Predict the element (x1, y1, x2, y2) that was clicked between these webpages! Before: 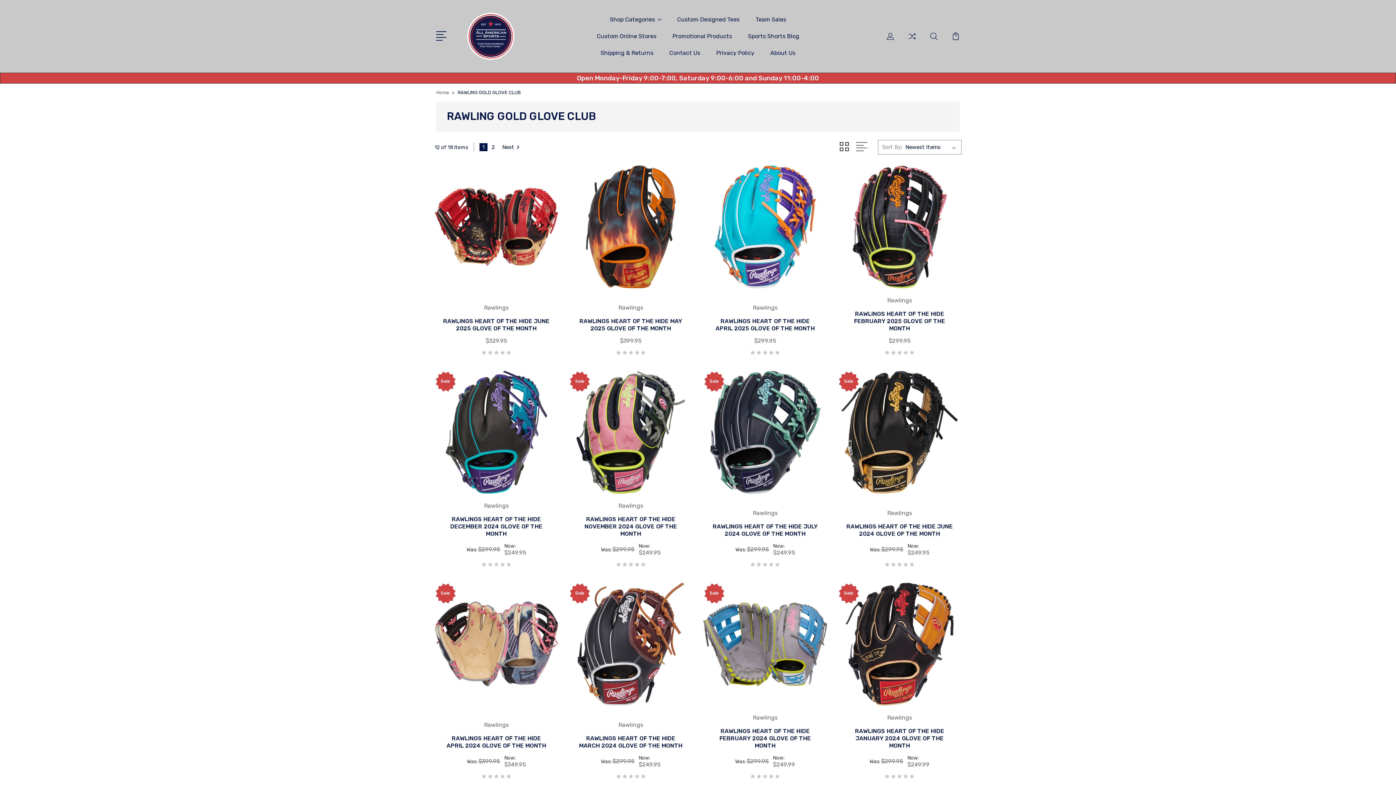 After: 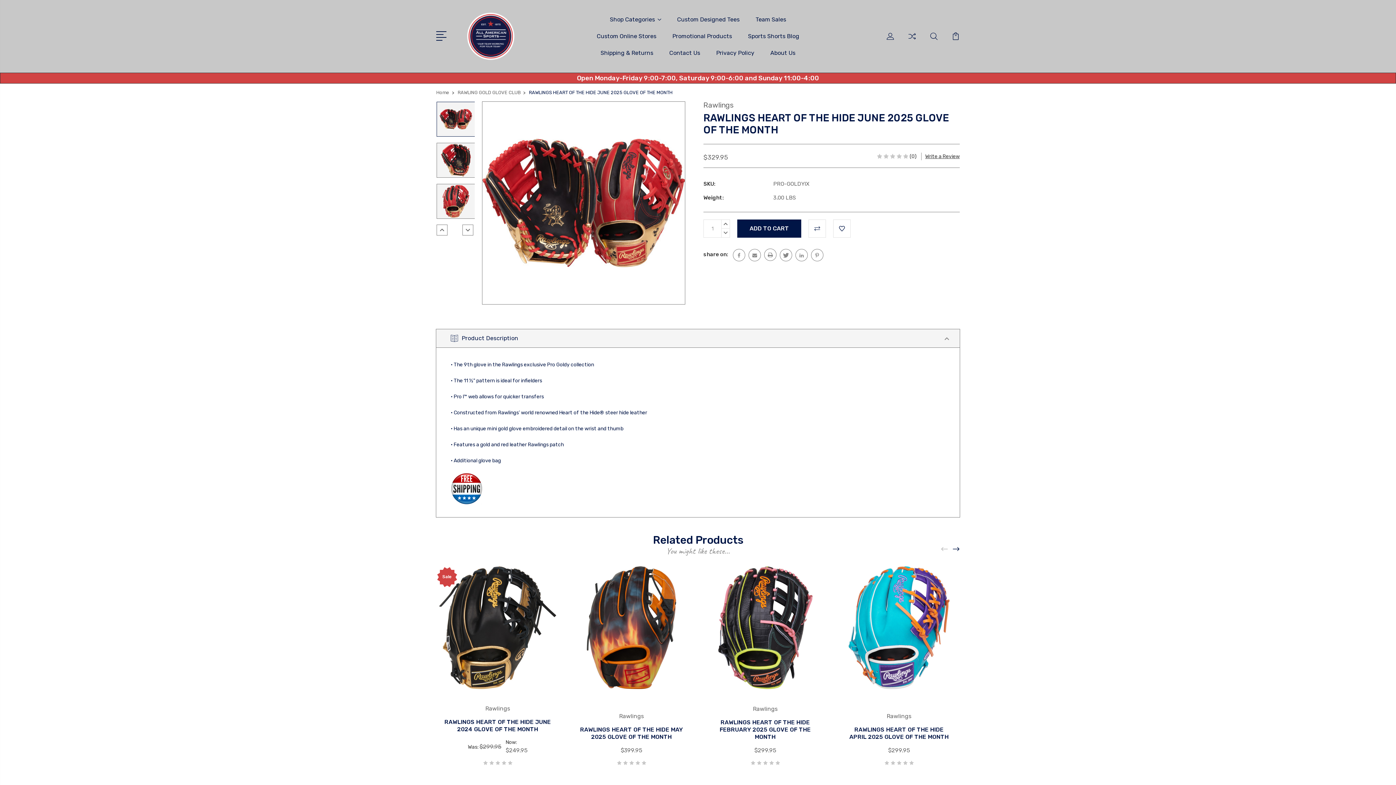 Action: bbox: (443, 317, 549, 332) label: RAWLINGS HEART OF THE HIDE JUNE 2025 GLOVE OF THE MONTH